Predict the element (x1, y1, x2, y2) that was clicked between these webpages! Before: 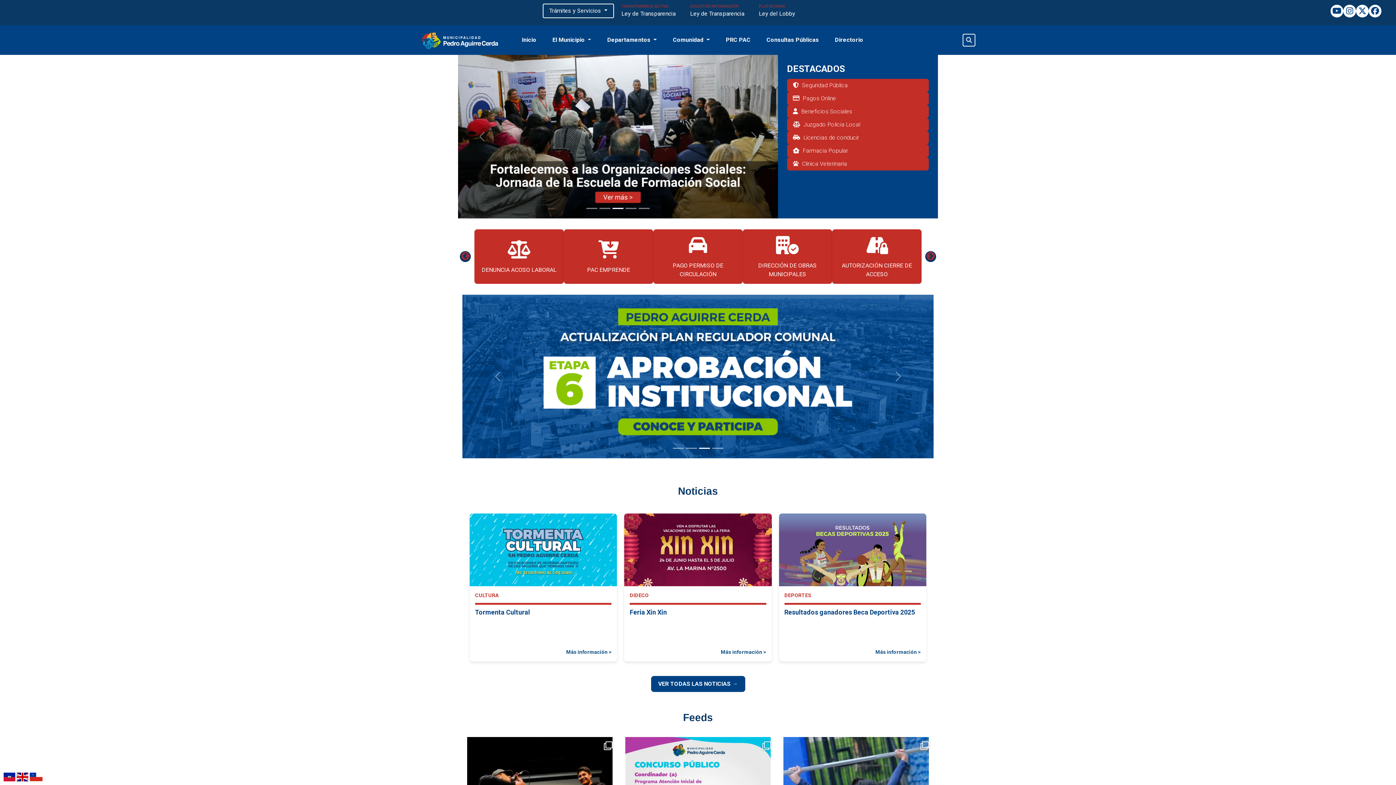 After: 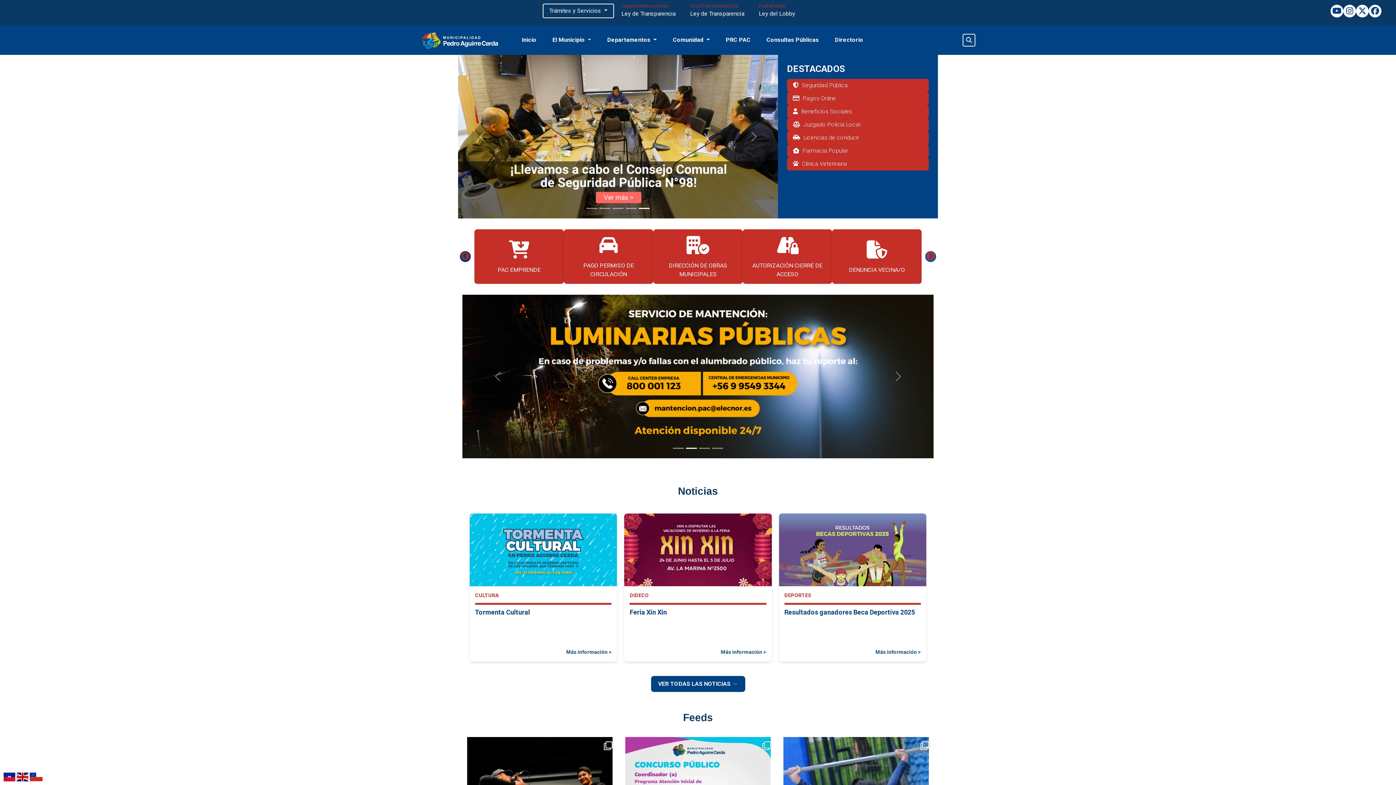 Action: label: ❯ bbox: (925, 251, 936, 262)